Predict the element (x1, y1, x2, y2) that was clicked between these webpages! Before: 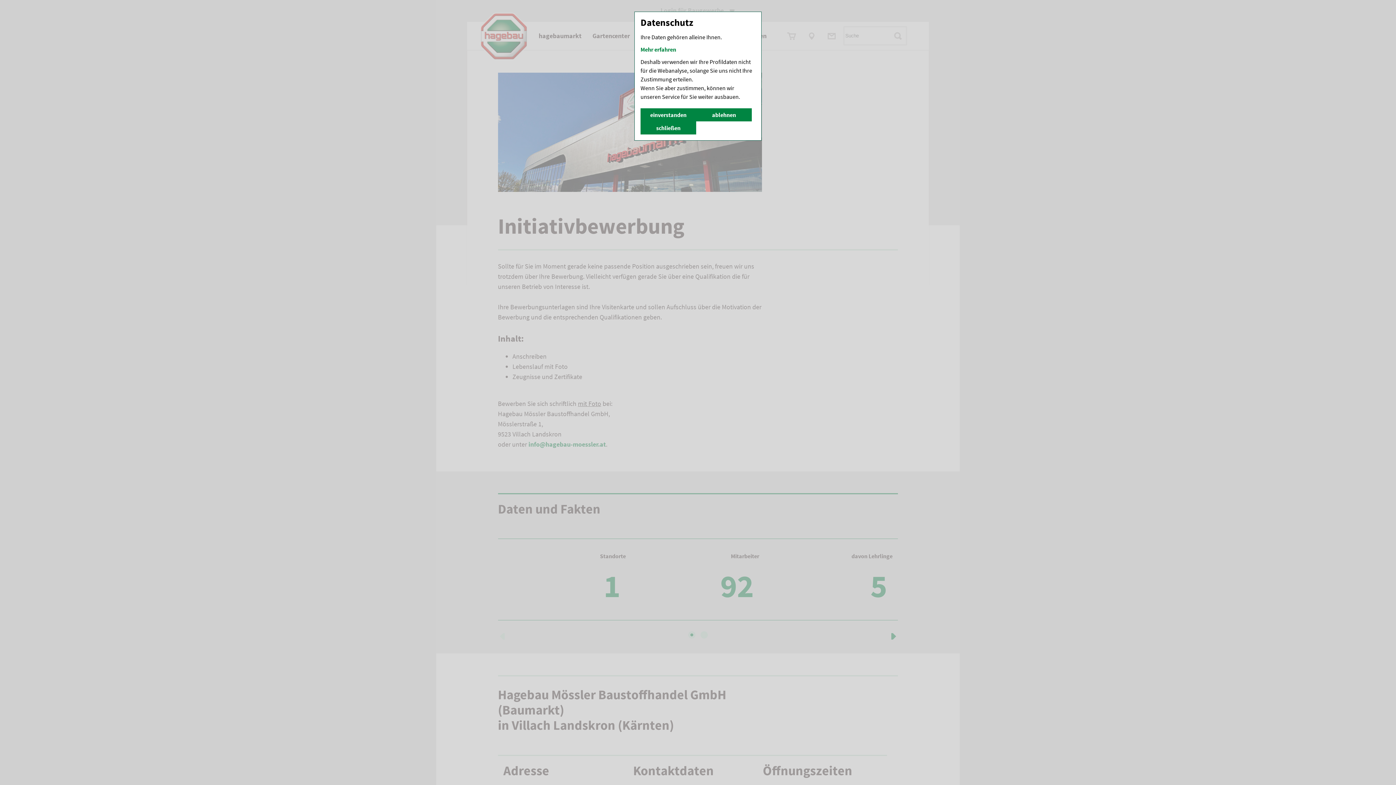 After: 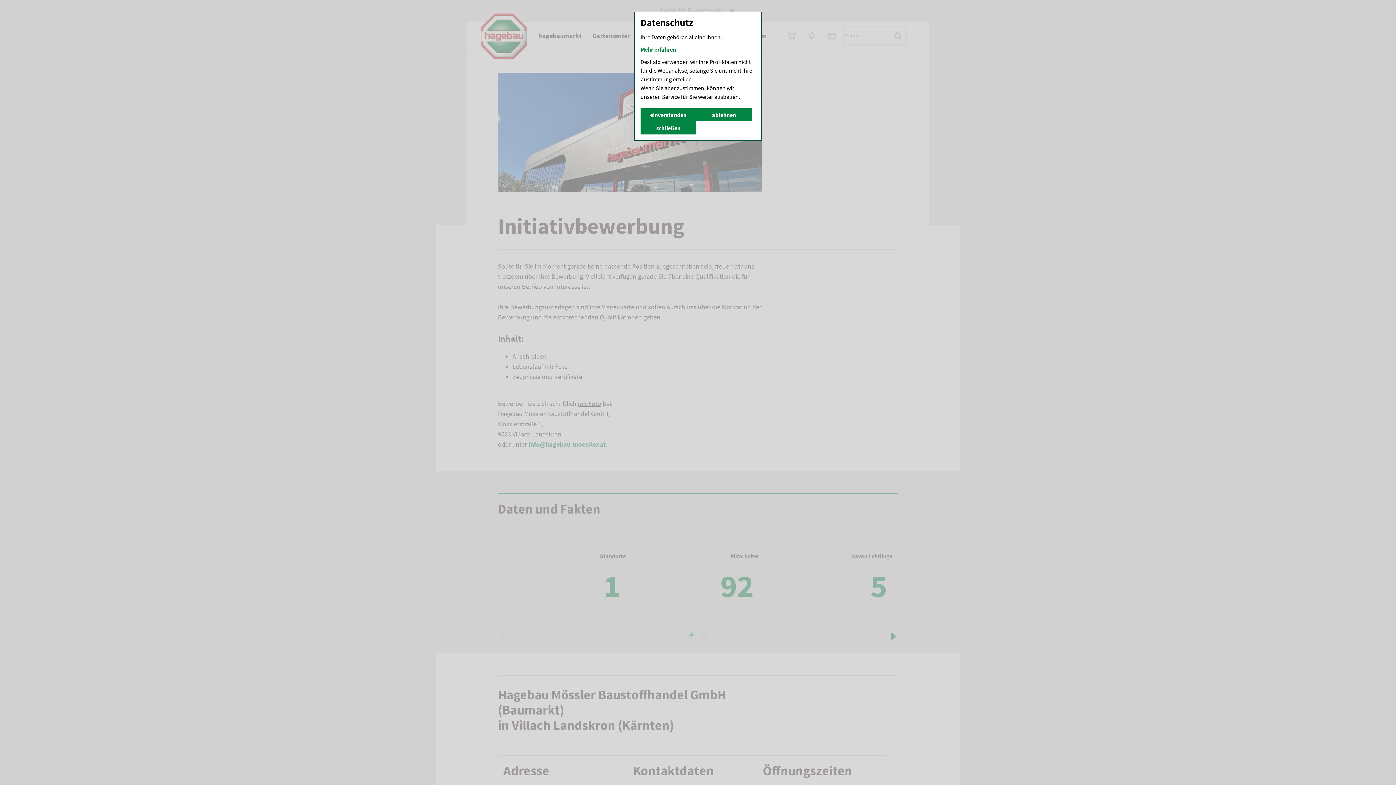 Action: label: Mehr erfahren bbox: (640, 45, 676, 53)